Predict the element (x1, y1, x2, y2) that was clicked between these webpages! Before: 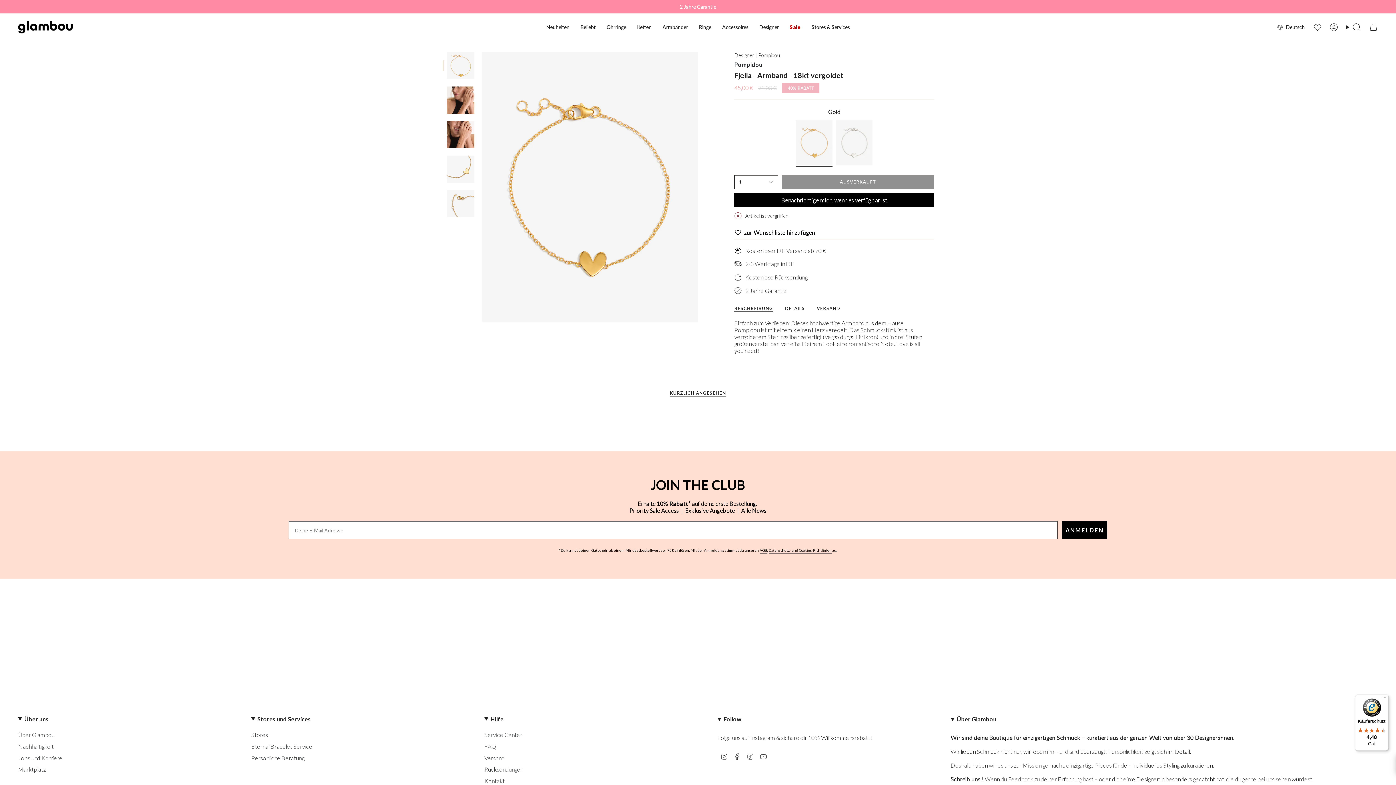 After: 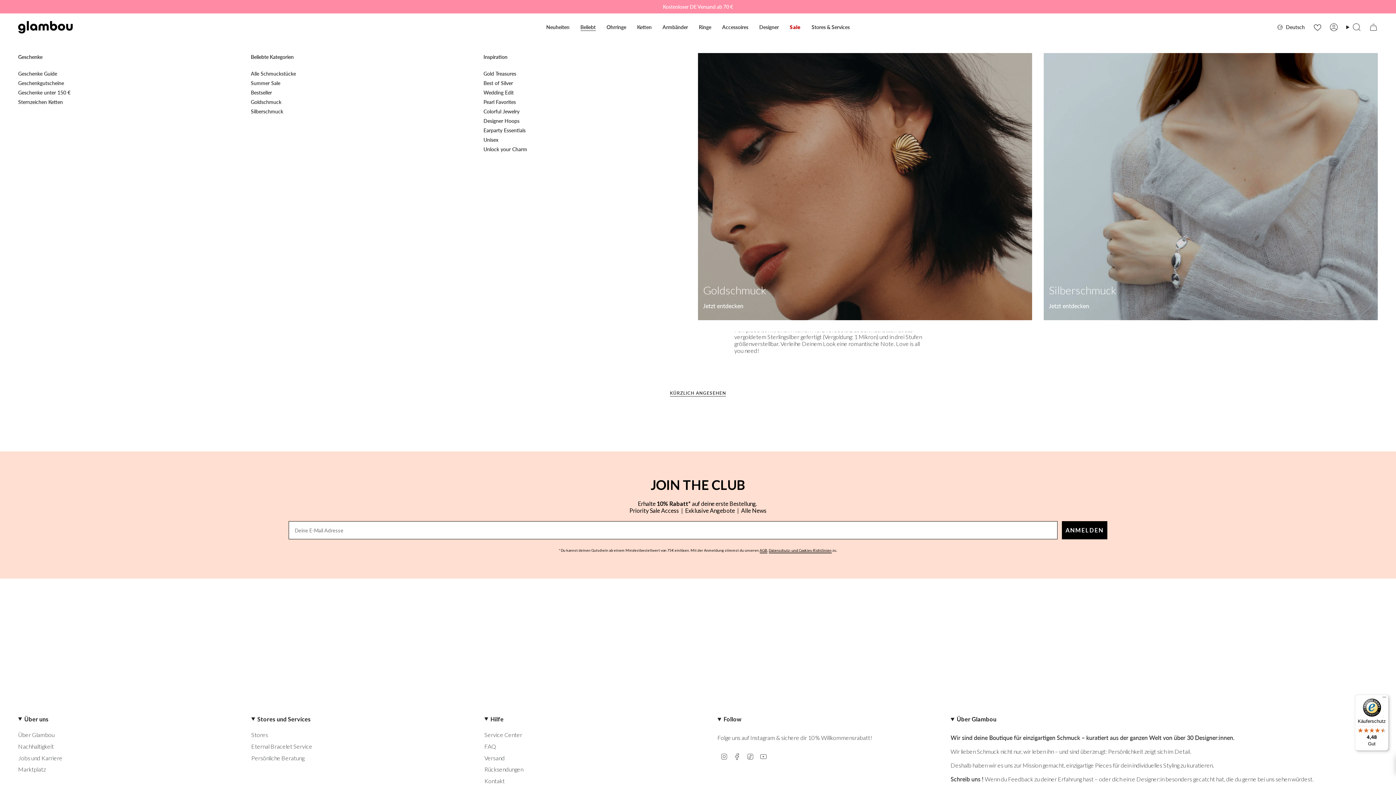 Action: label: Beliebt bbox: (575, 18, 601, 35)